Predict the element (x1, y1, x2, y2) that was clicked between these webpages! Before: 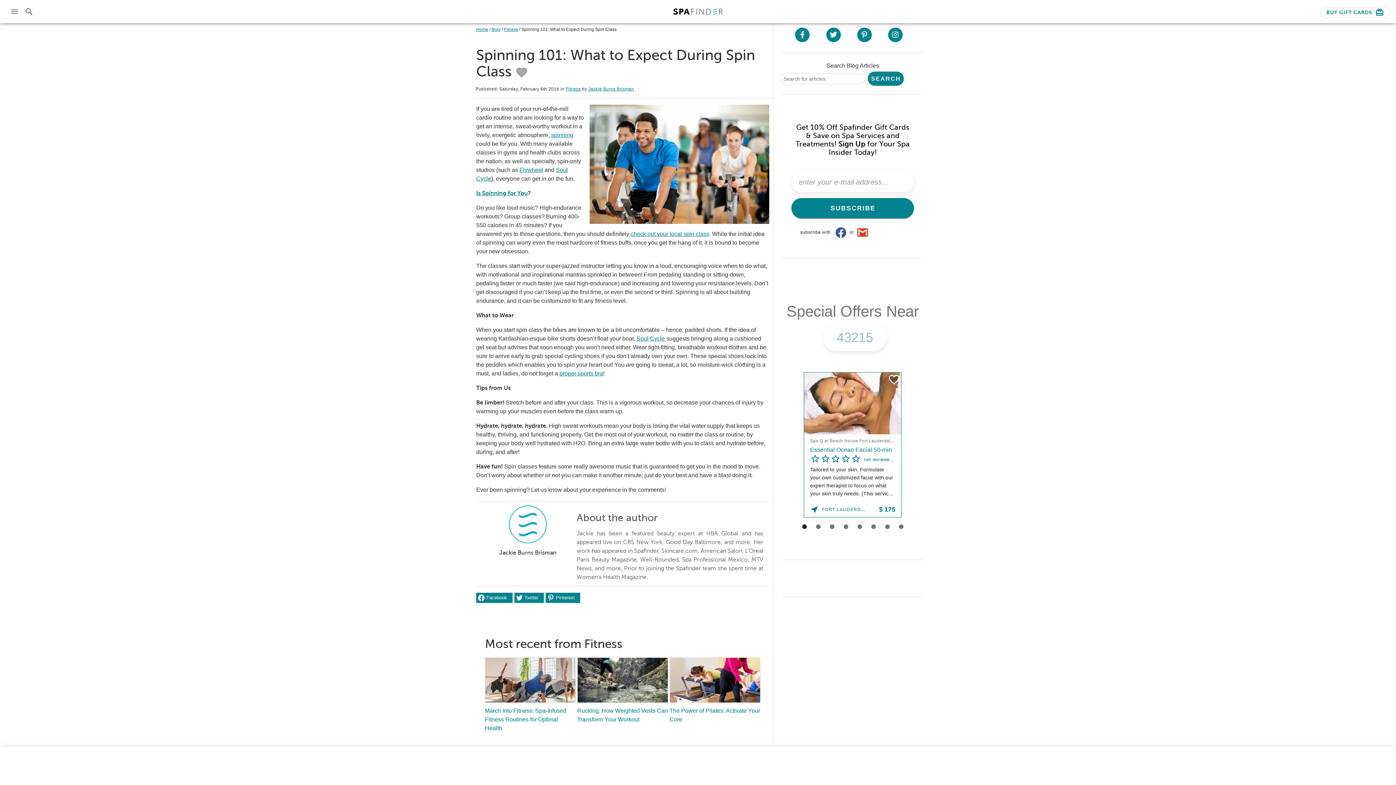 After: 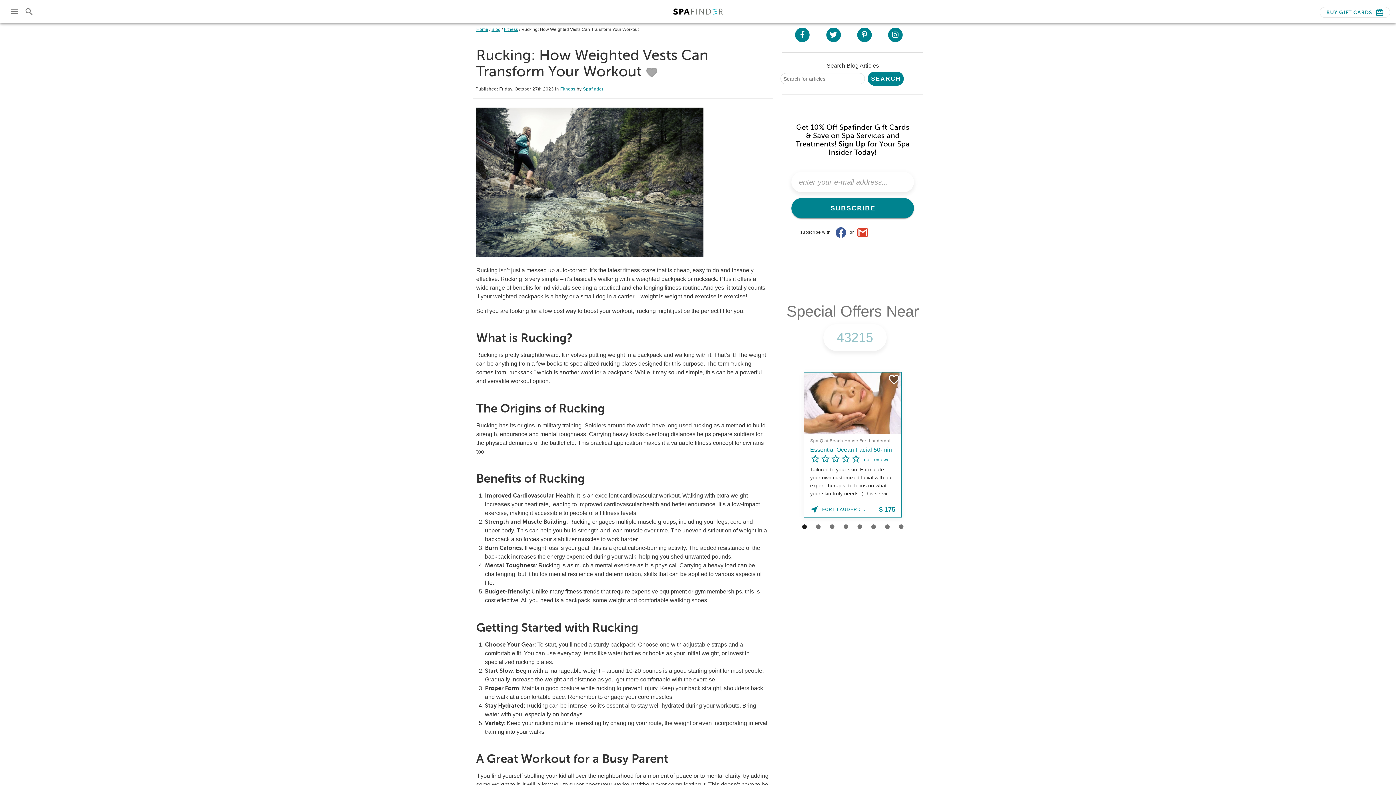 Action: bbox: (577, 657, 668, 703)